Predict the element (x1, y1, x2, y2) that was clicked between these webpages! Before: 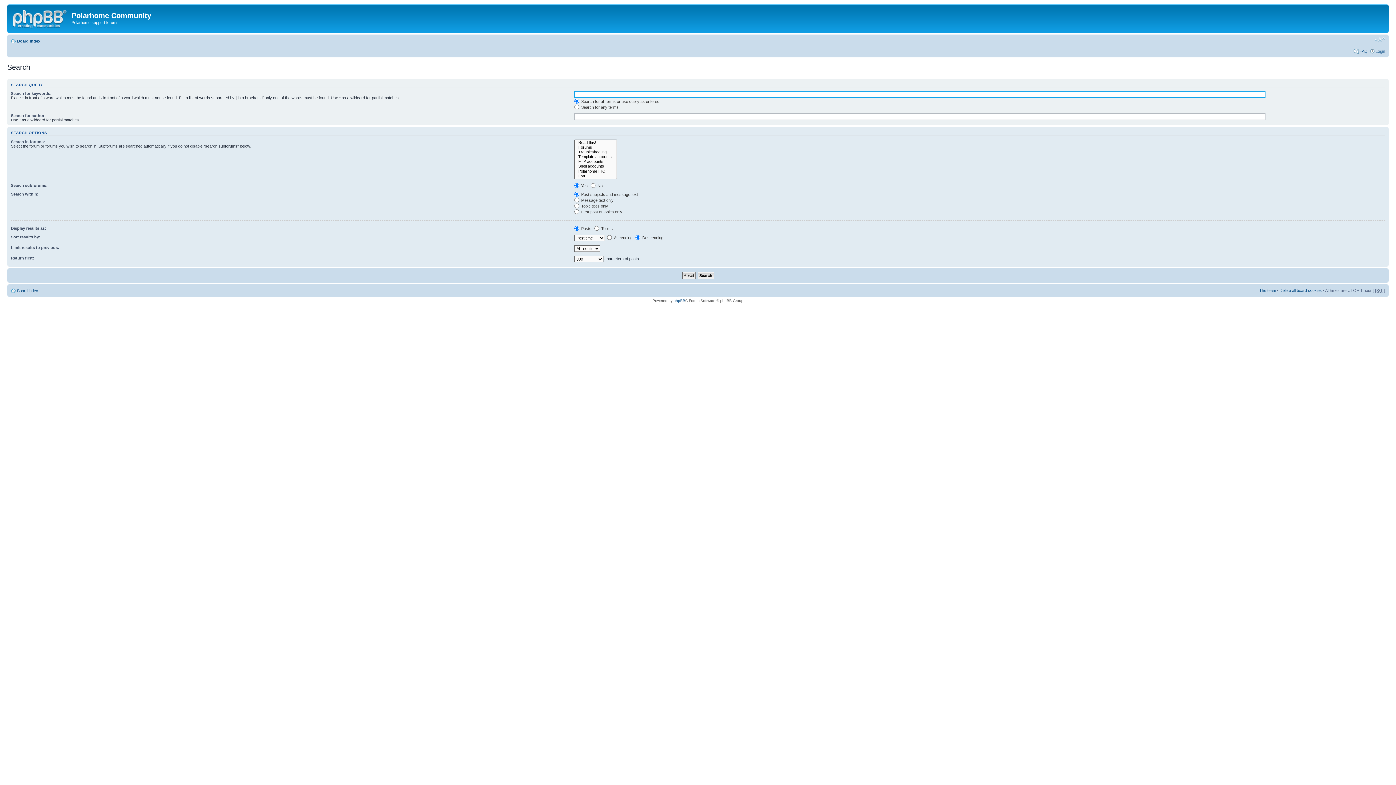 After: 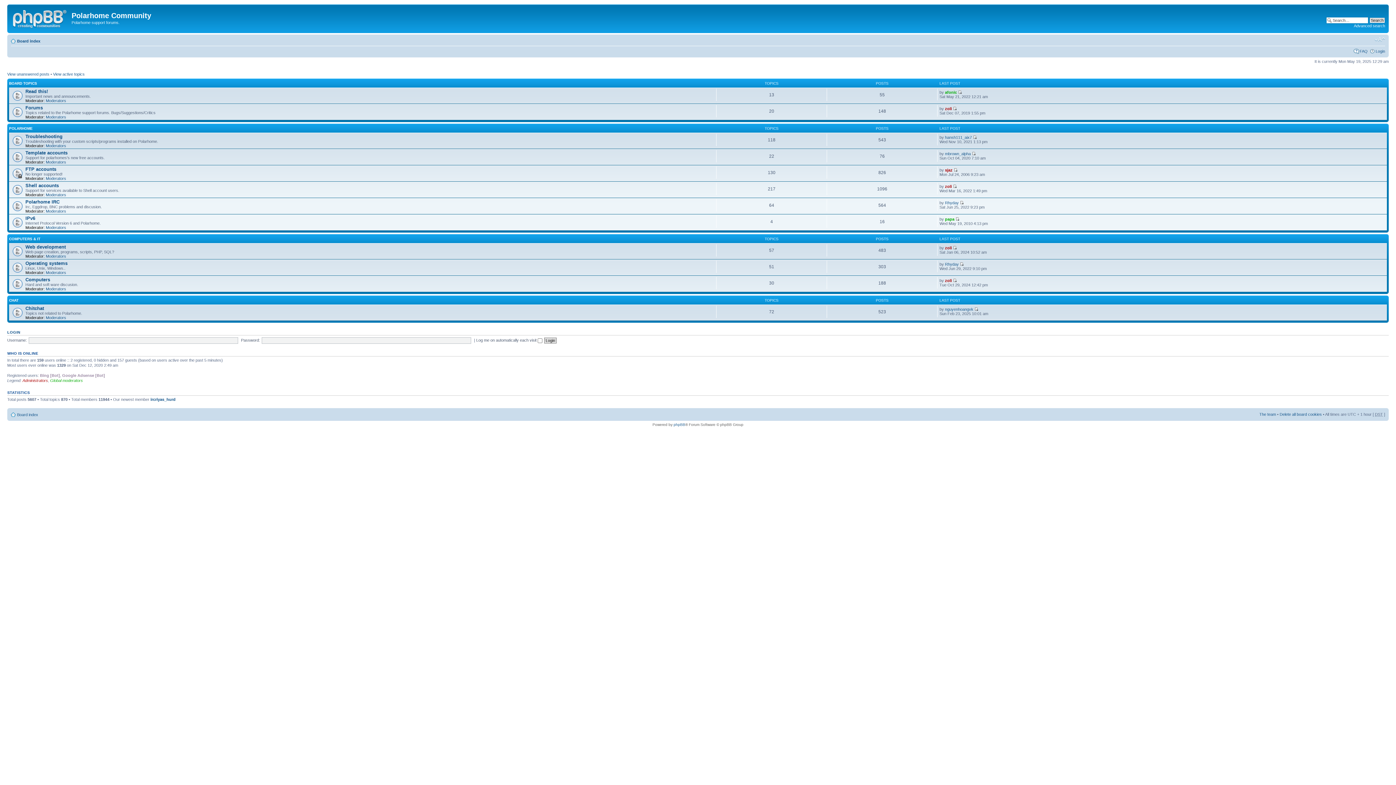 Action: label: Board index bbox: (17, 38, 40, 43)